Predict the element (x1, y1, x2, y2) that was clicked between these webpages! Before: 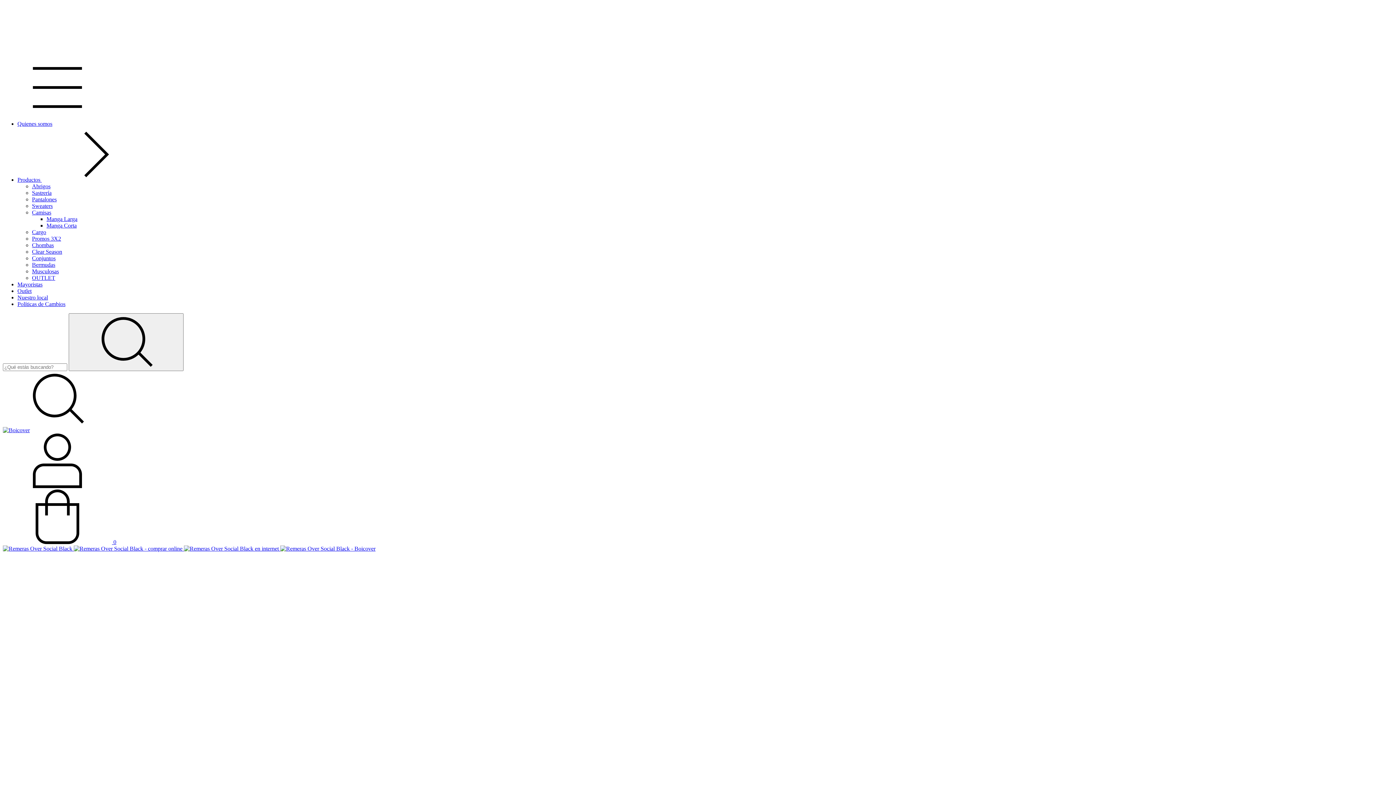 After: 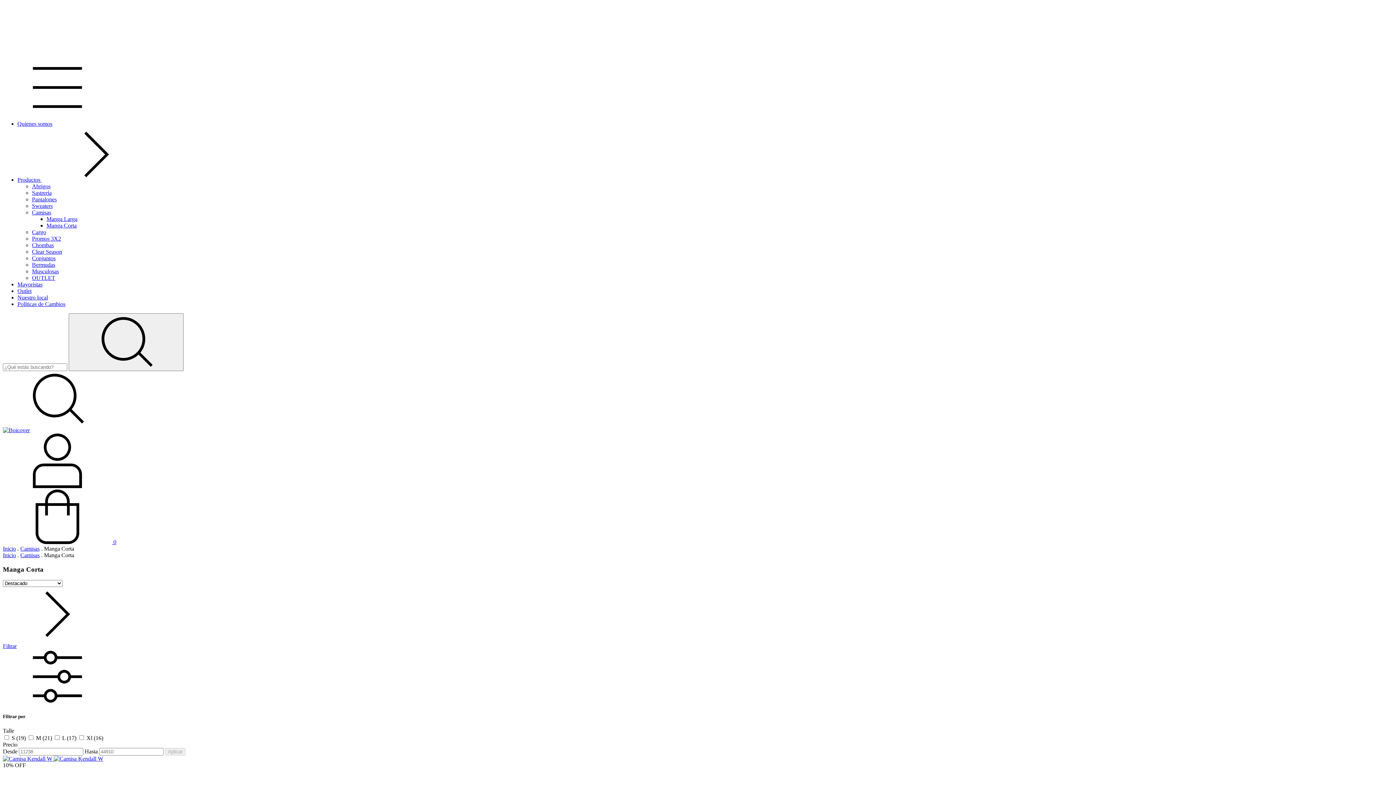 Action: bbox: (46, 222, 76, 228) label: Manga Corta